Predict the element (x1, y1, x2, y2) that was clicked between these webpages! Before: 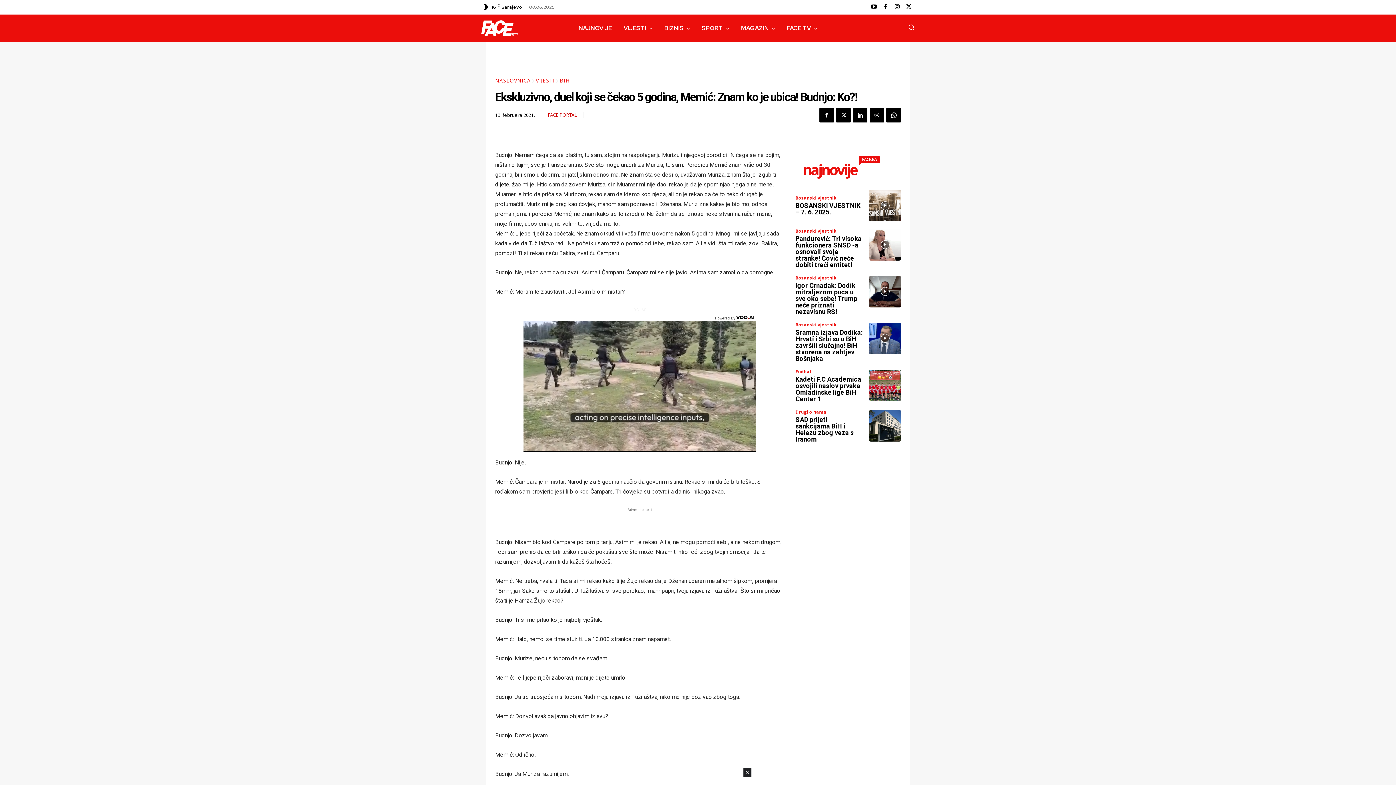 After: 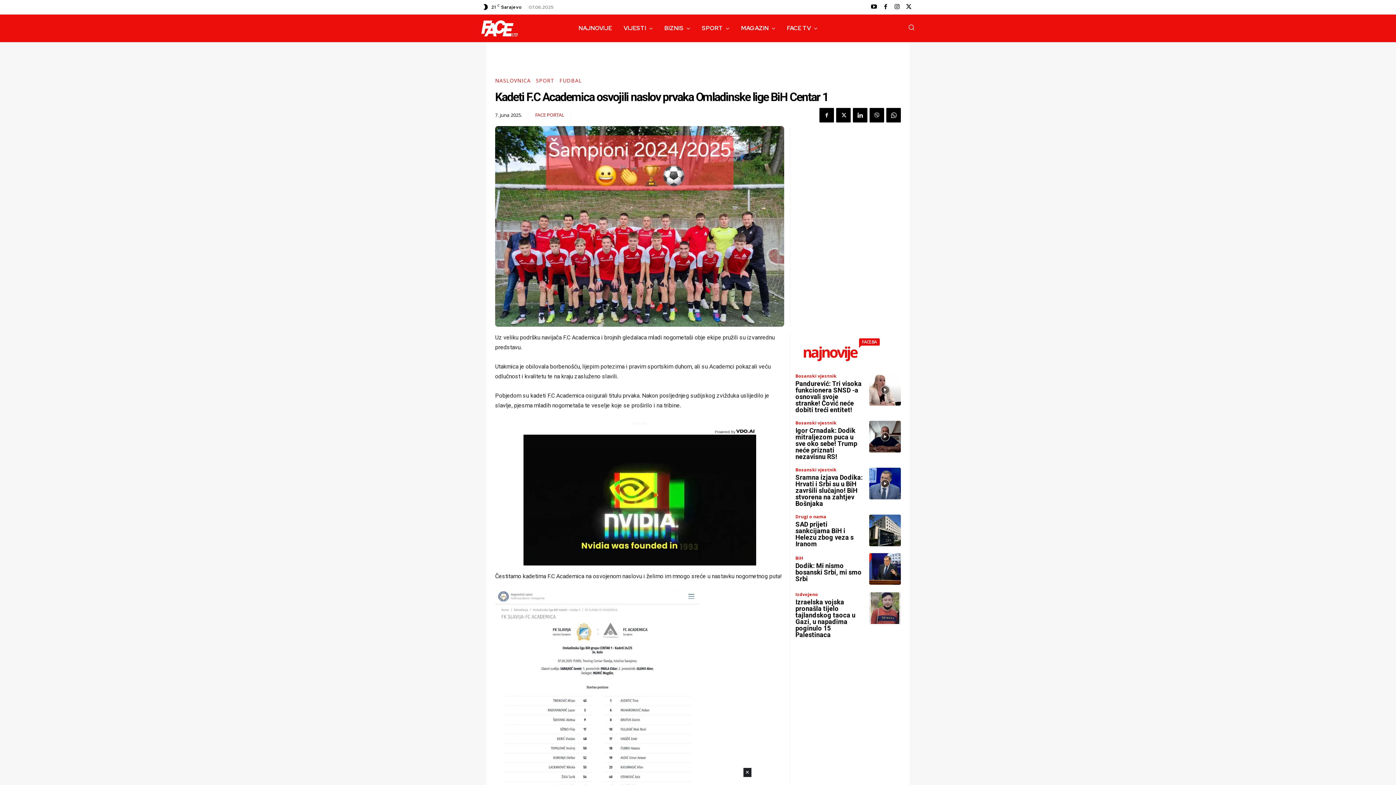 Action: bbox: (795, 375, 861, 402) label: Kadeti F.C Academica osvojili naslov prvaka Omladinske lige BiH Centar 1